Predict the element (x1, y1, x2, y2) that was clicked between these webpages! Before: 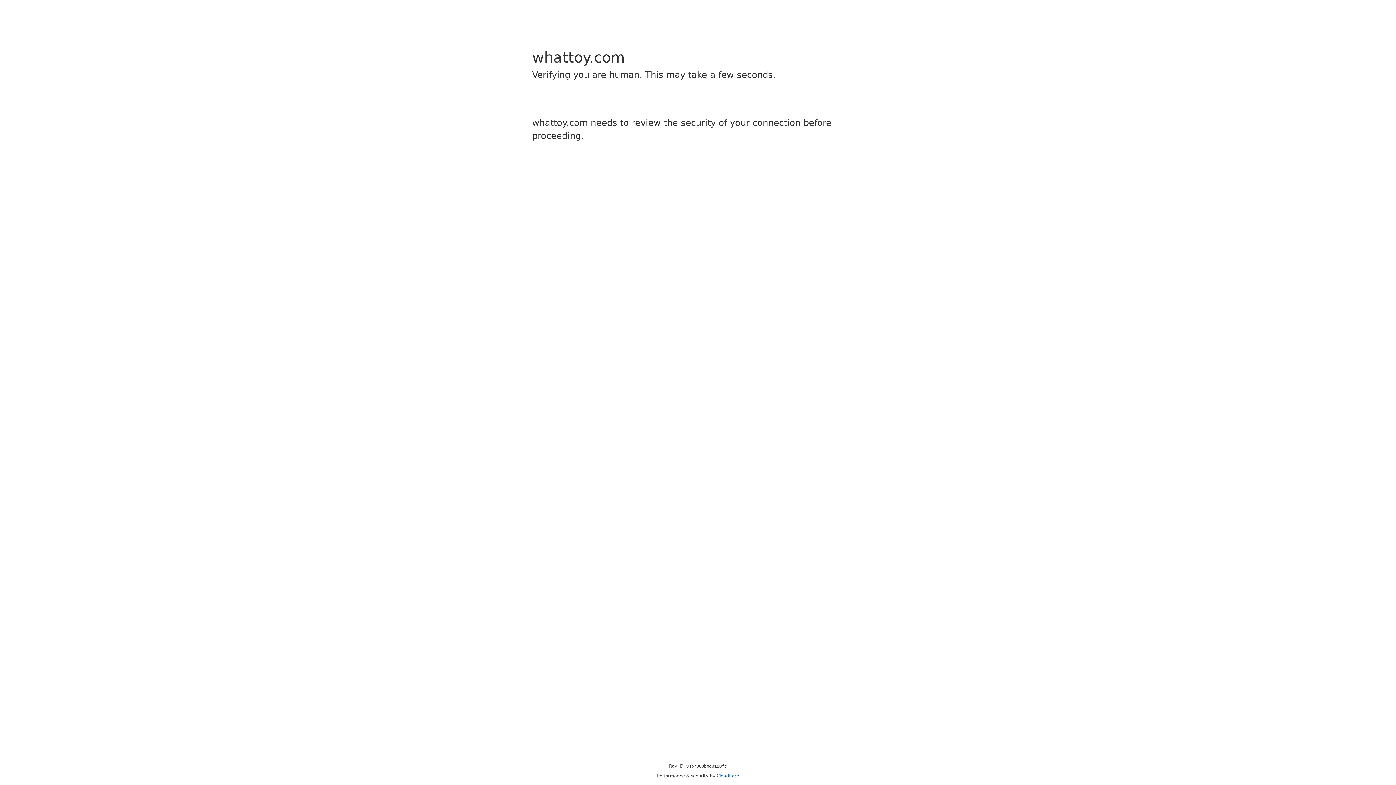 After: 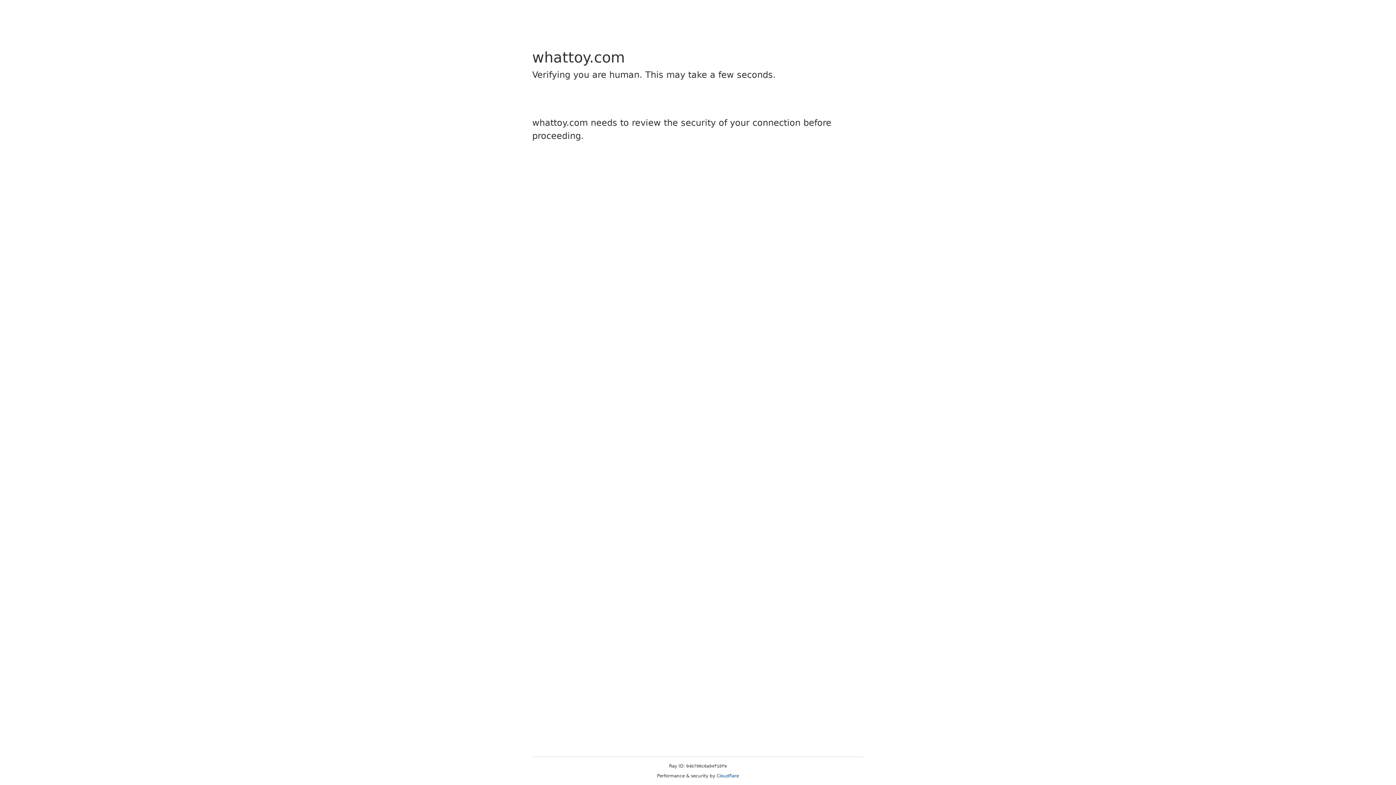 Action: bbox: (716, 773, 739, 778) label: Cloudflare